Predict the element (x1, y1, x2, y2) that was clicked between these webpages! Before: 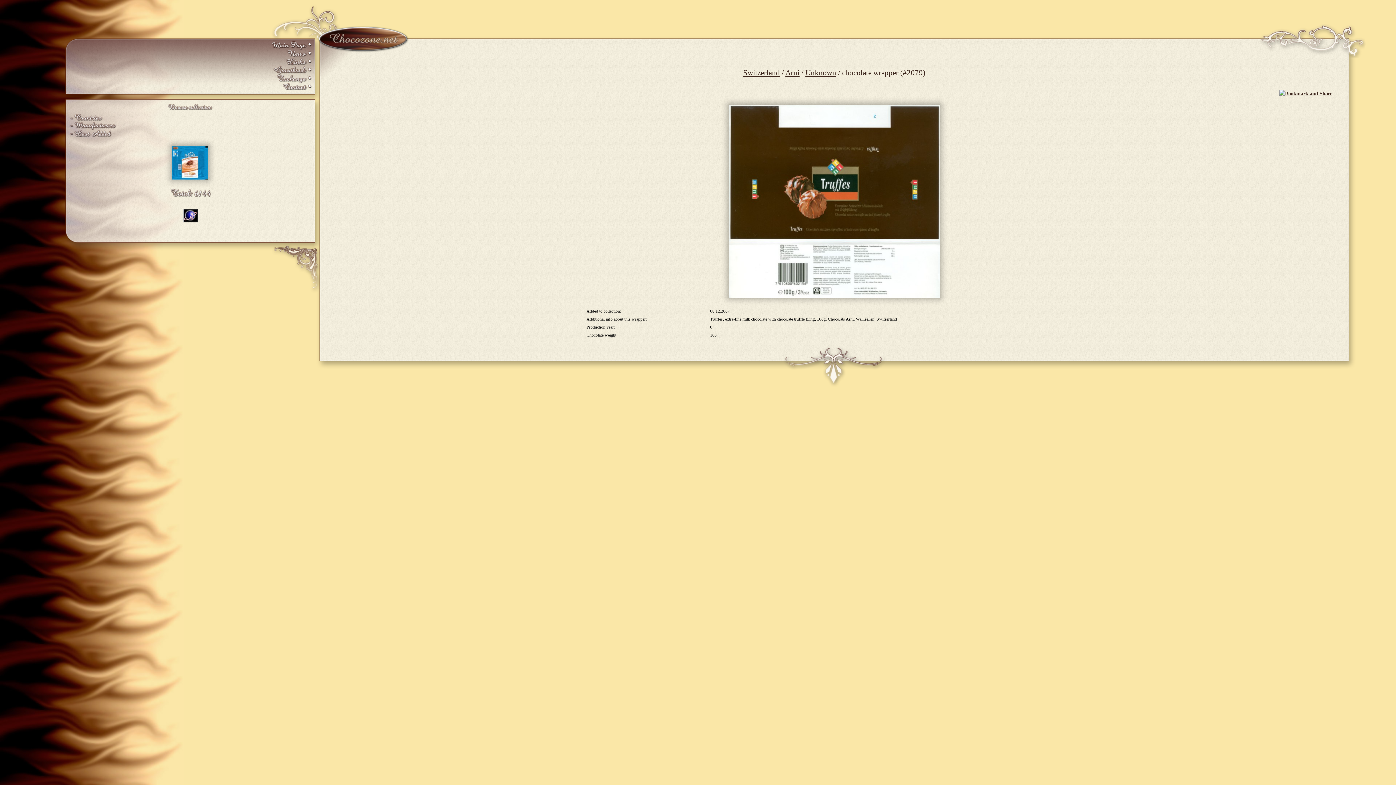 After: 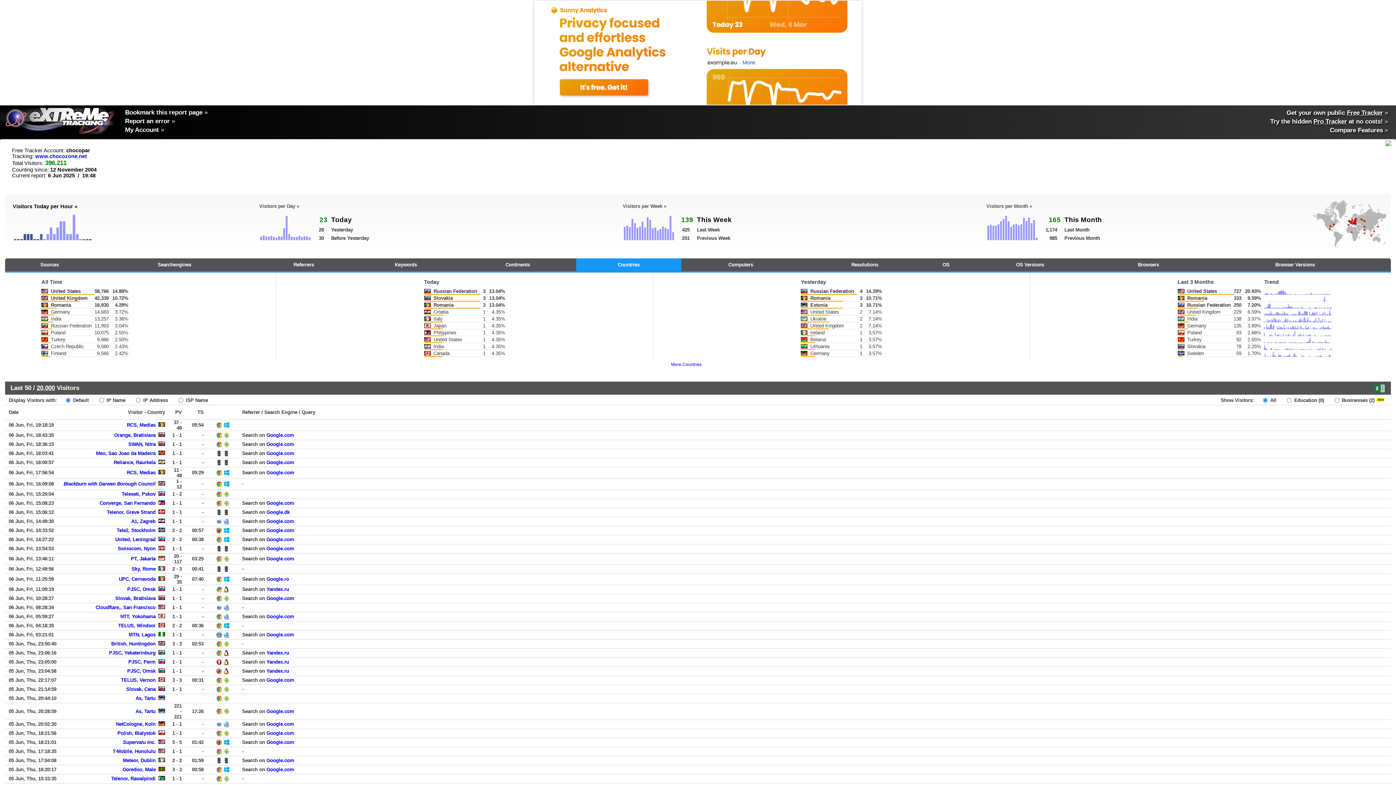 Action: bbox: (182, 218, 197, 223)